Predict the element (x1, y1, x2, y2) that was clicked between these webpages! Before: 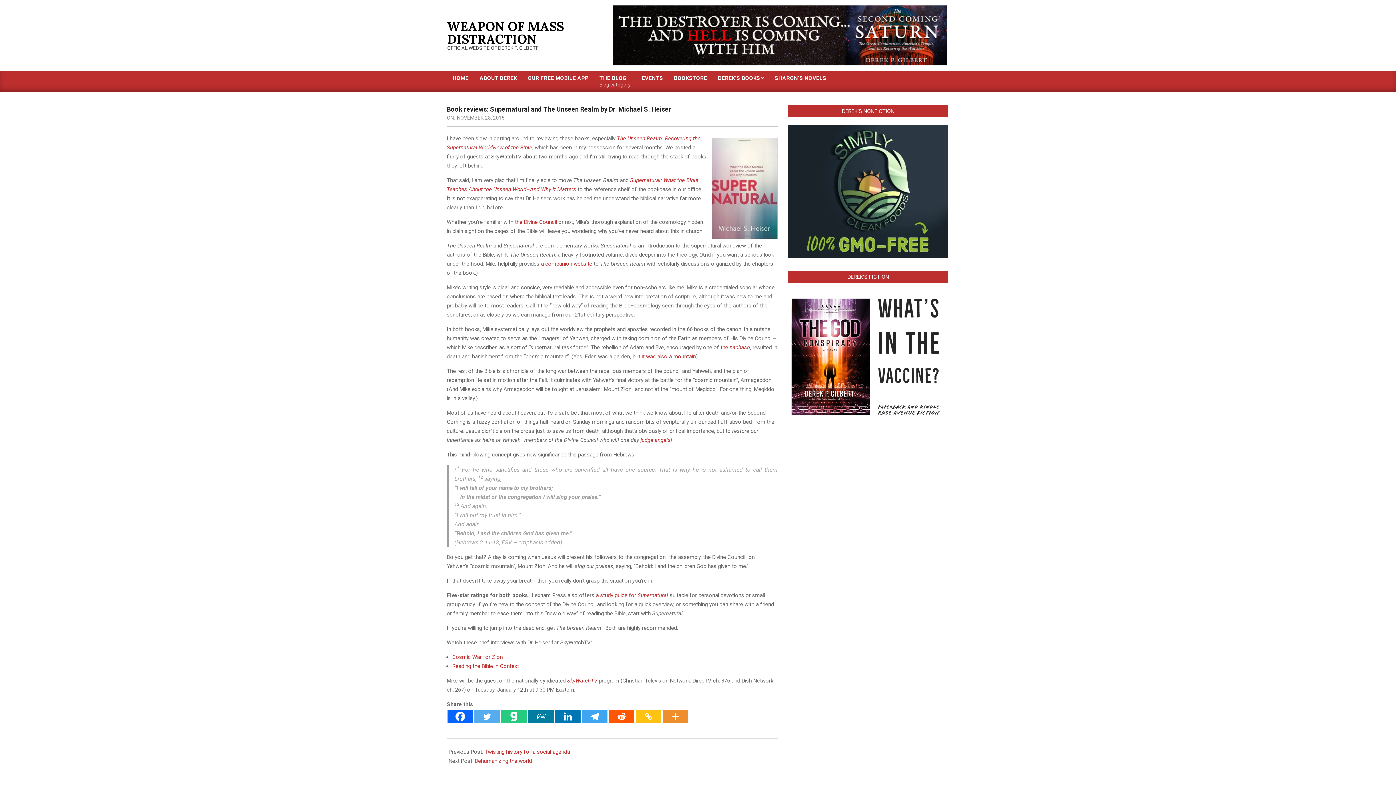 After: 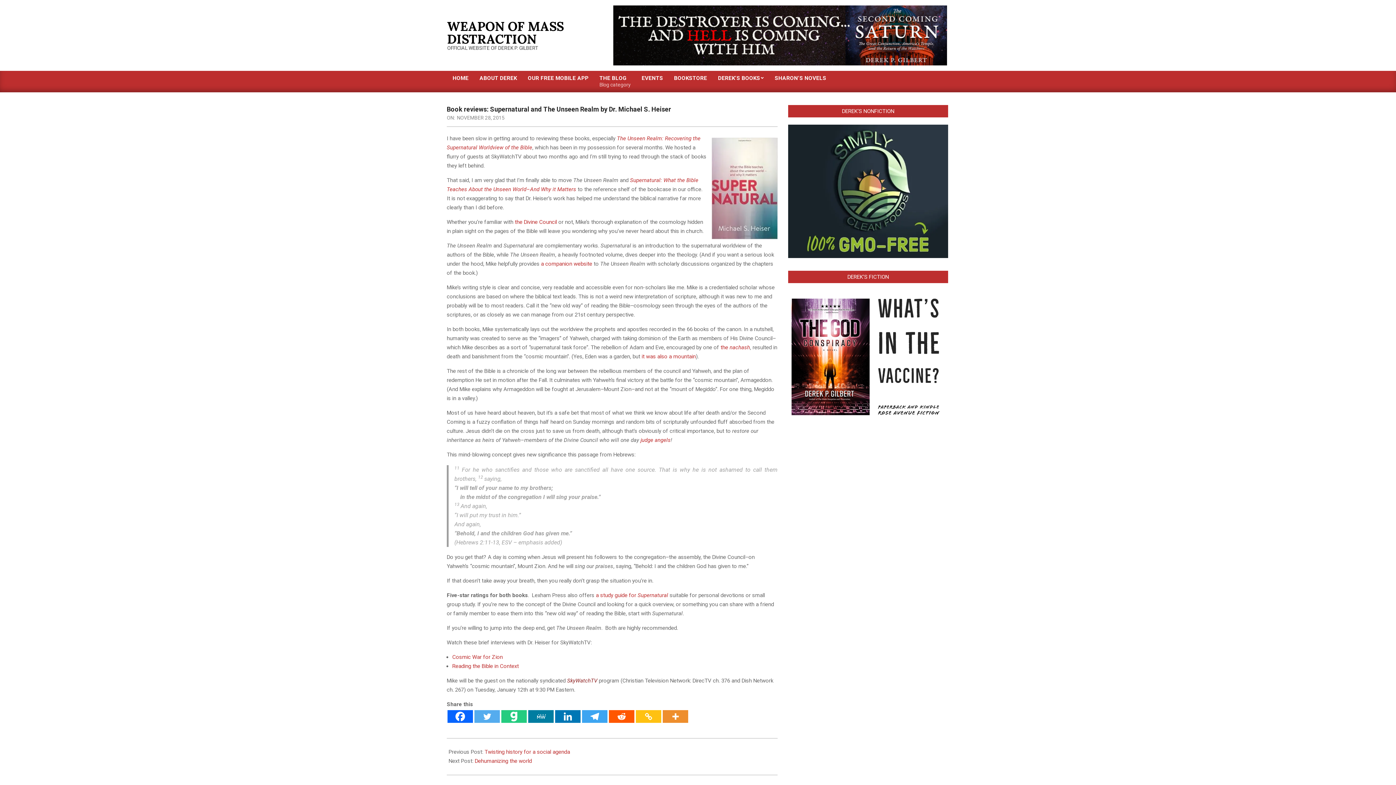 Action: bbox: (567, 677, 597, 684) label: SkyWatchTV